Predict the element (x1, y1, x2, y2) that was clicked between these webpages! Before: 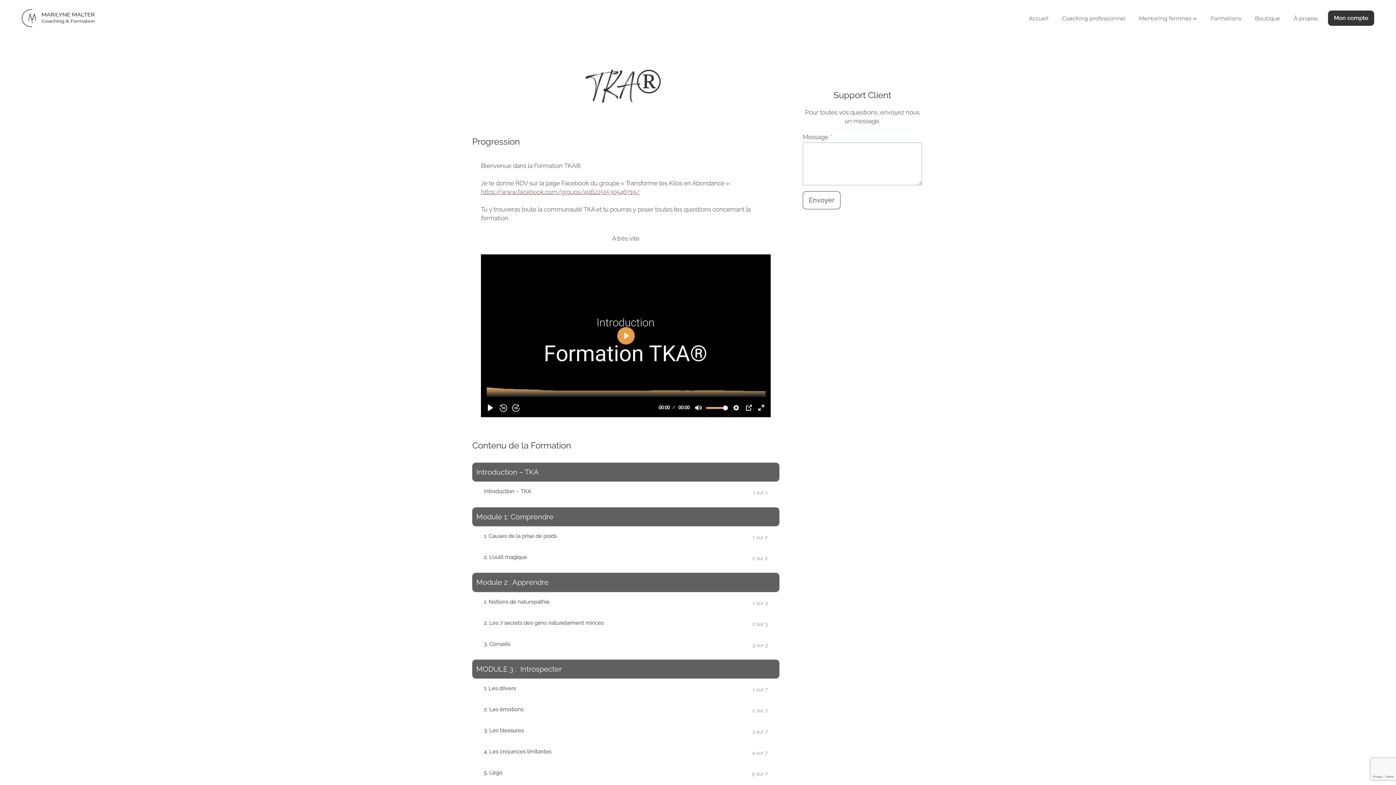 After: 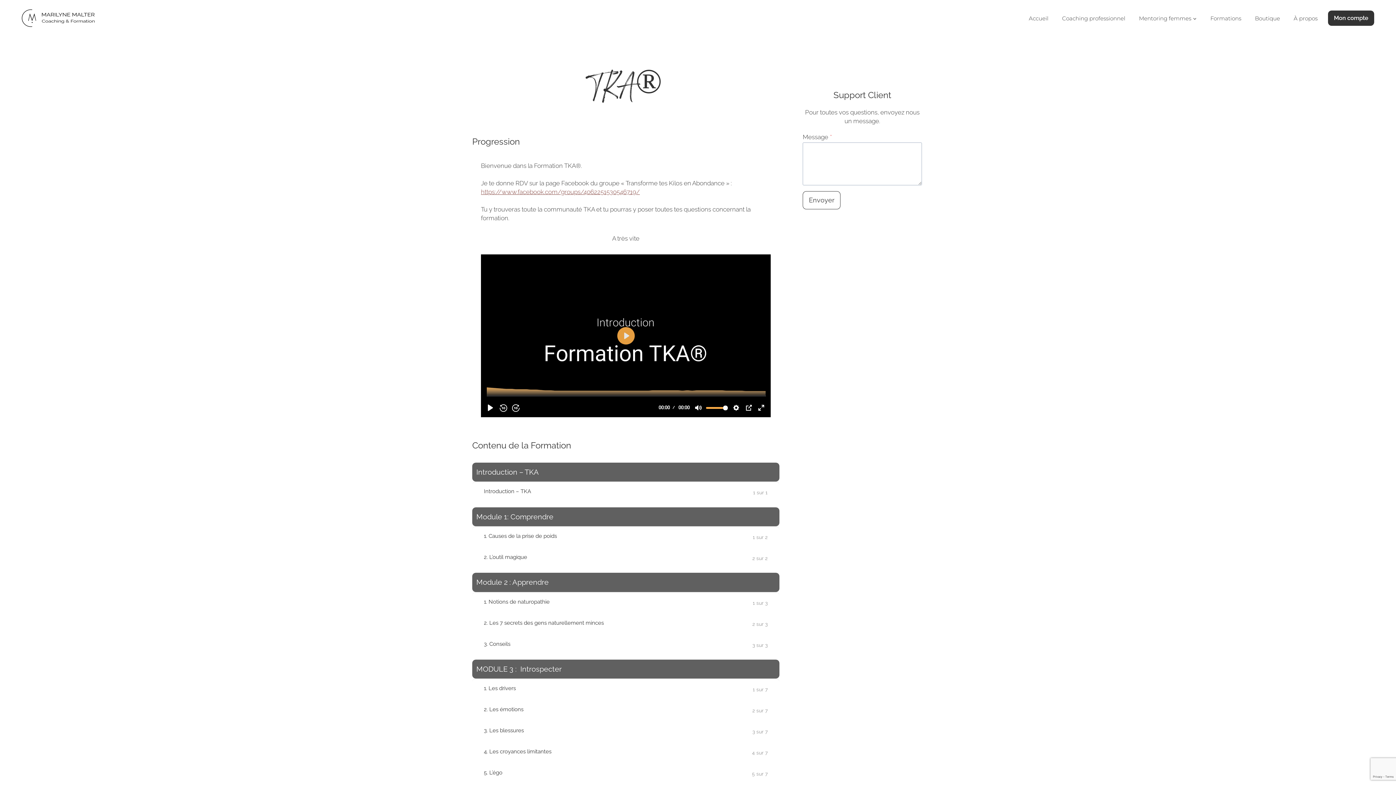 Action: bbox: (472, 700, 779, 721) label: 2 sur 7
2. Les émotions